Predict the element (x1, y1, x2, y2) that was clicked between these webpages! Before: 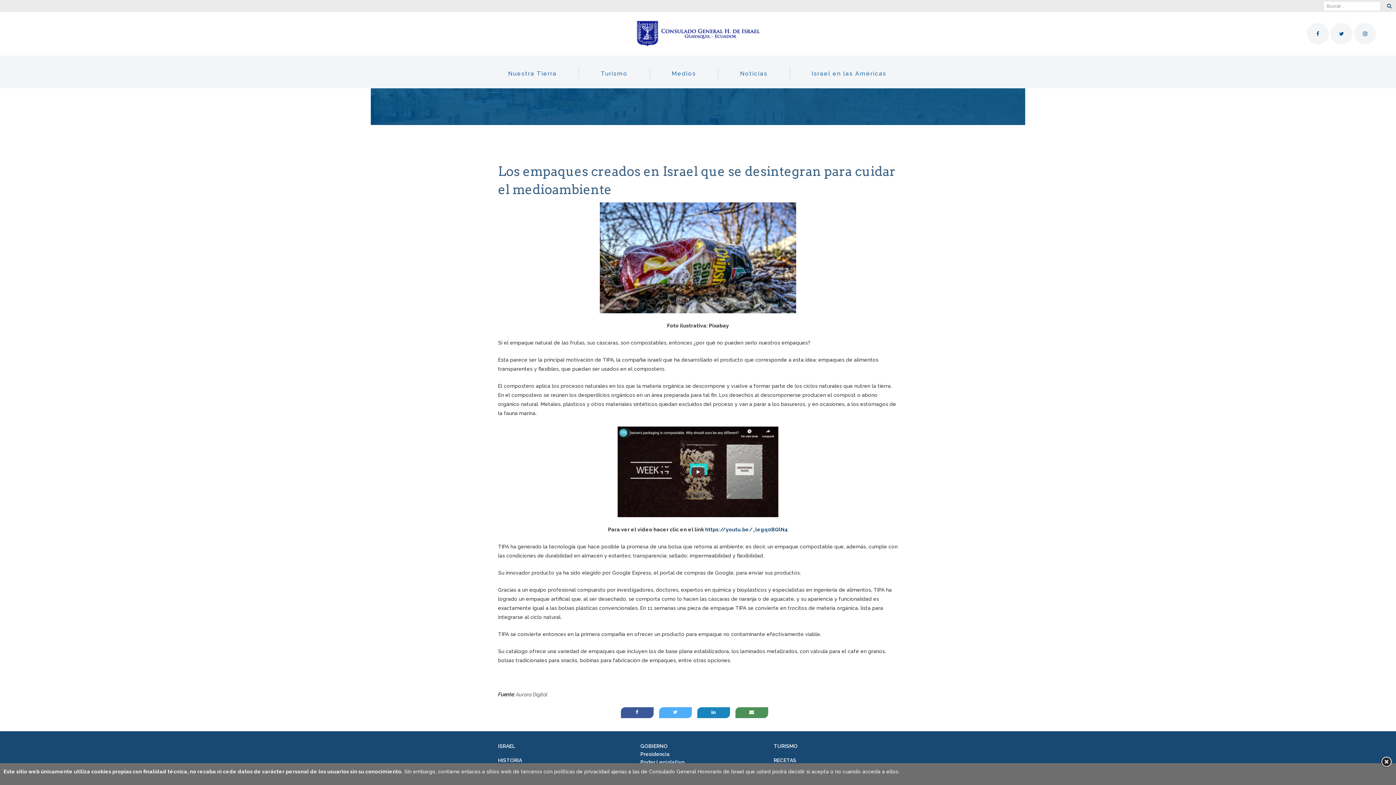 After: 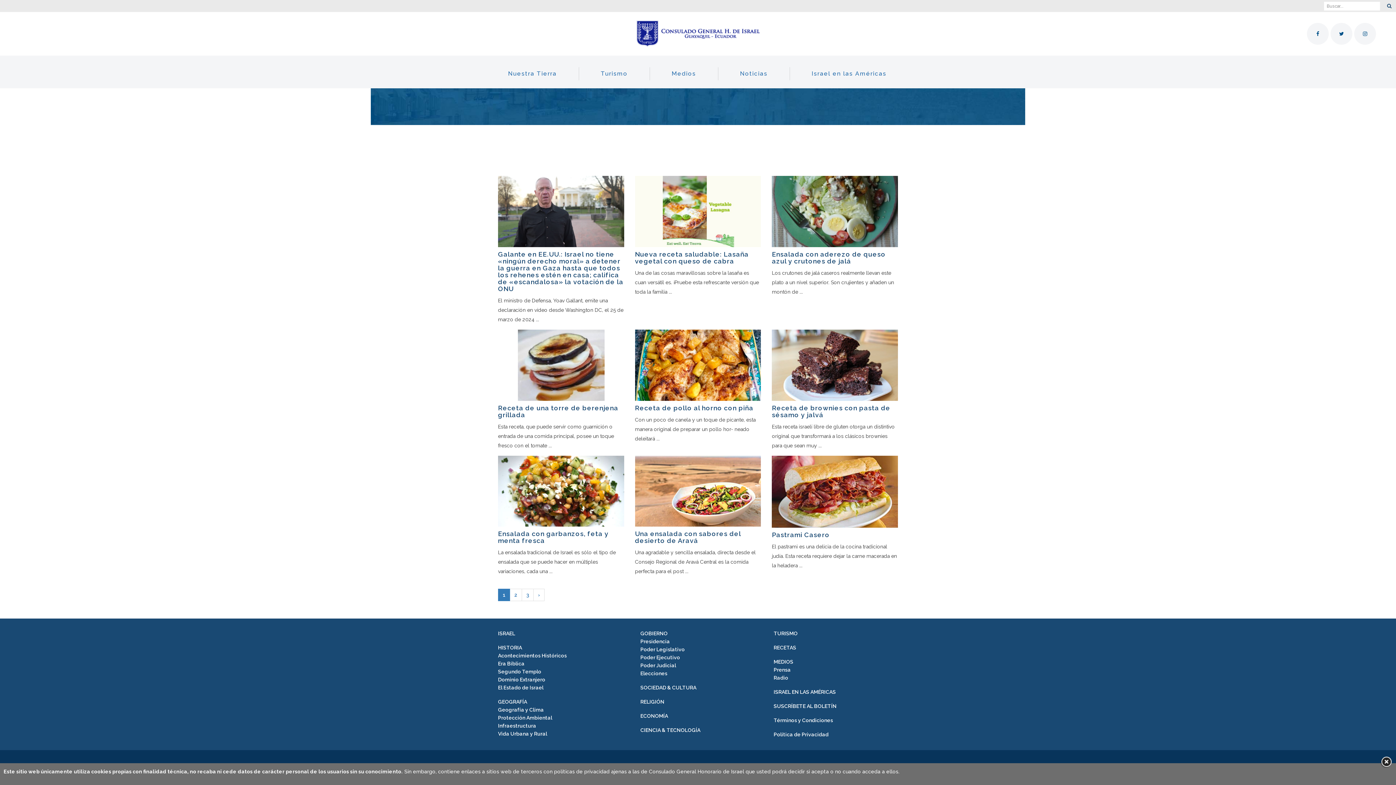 Action: label: RECETAS bbox: (773, 756, 898, 764)